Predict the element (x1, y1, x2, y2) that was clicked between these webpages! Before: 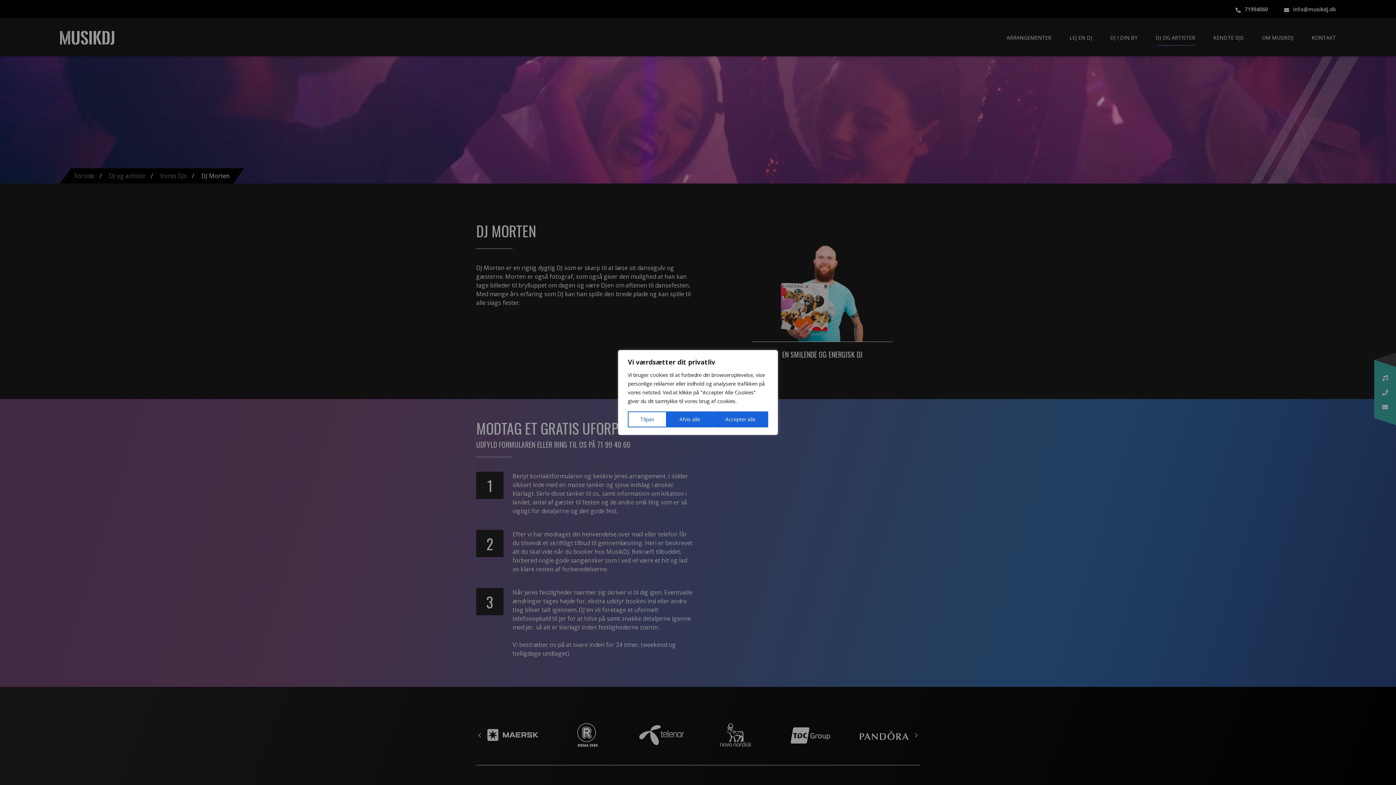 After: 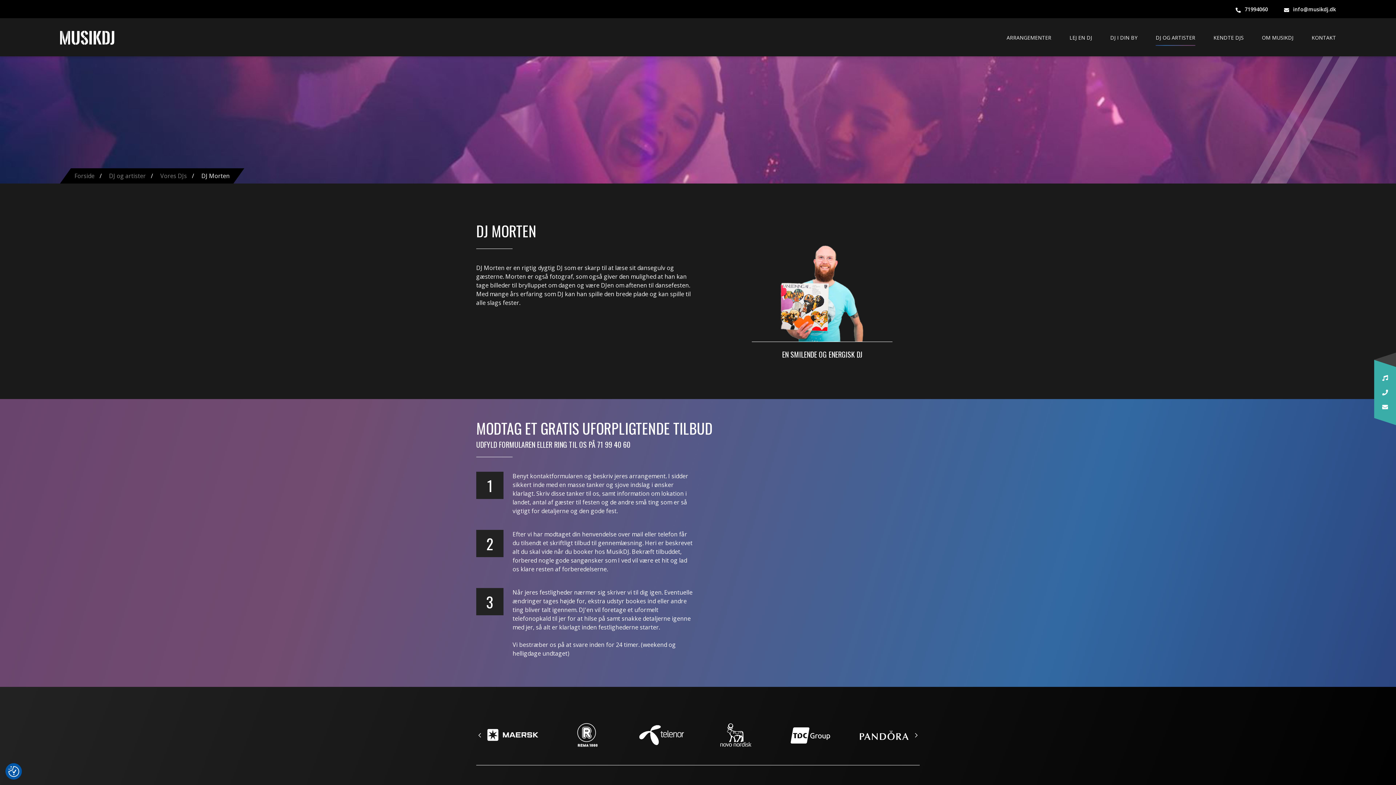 Action: label: Afvis alle bbox: (667, 411, 712, 427)